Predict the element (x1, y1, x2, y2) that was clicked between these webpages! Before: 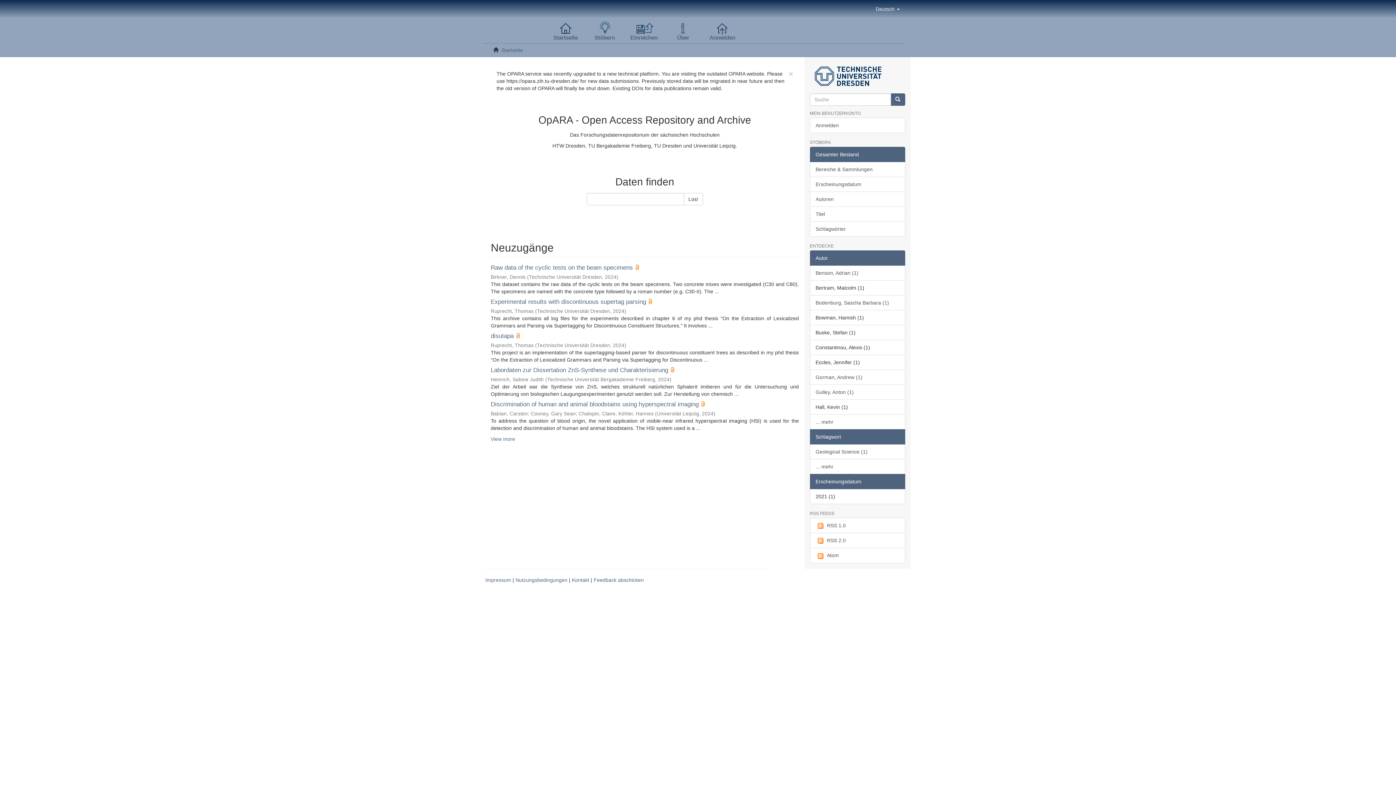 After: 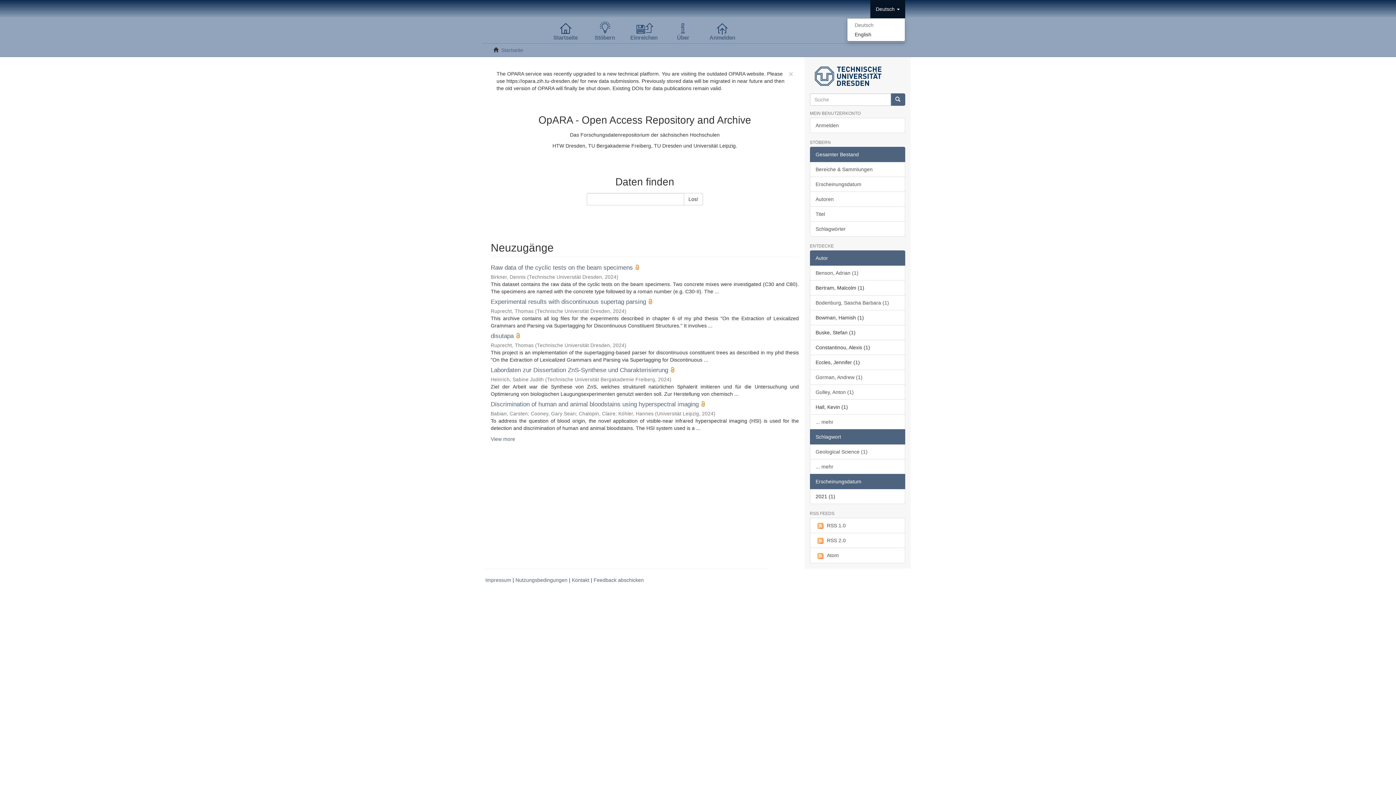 Action: bbox: (870, 0, 905, 18) label: Deutsch 